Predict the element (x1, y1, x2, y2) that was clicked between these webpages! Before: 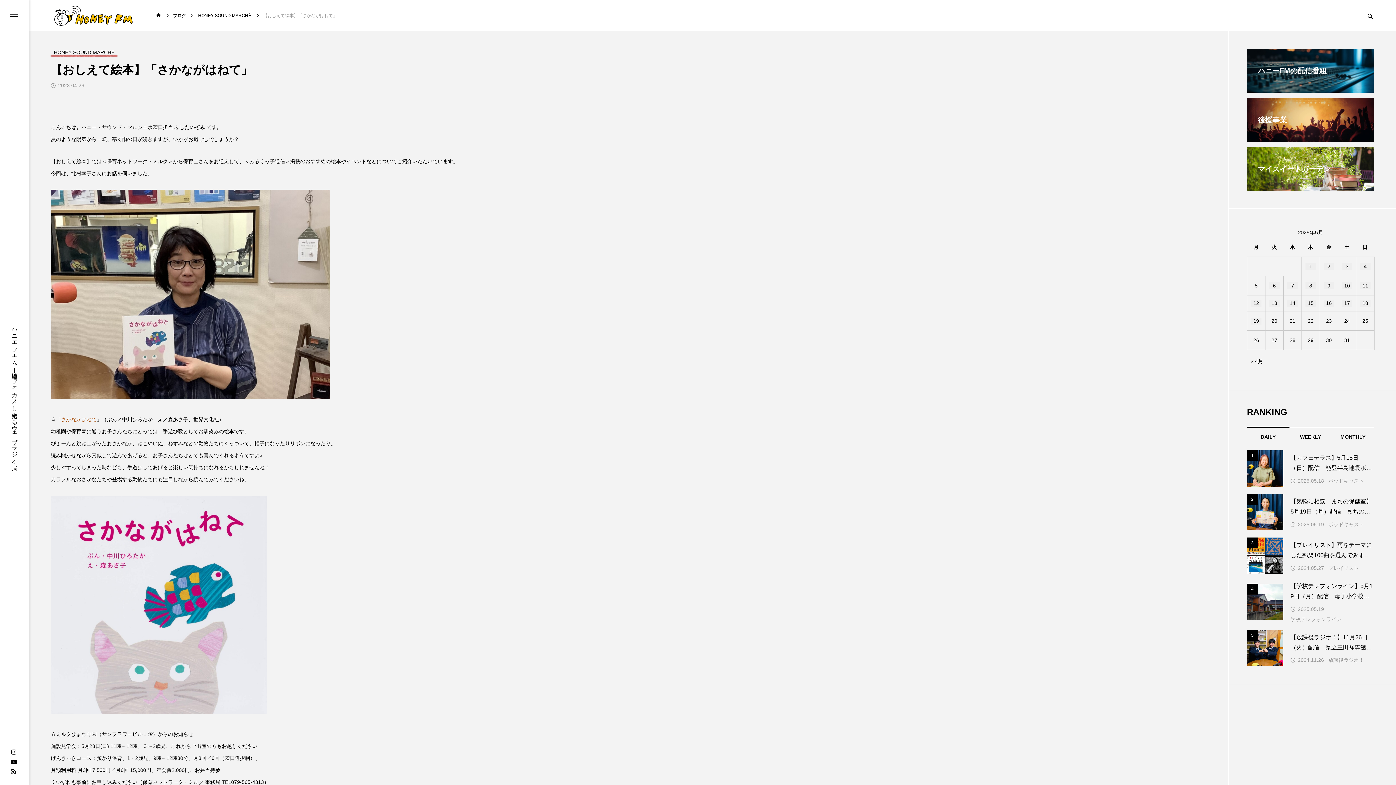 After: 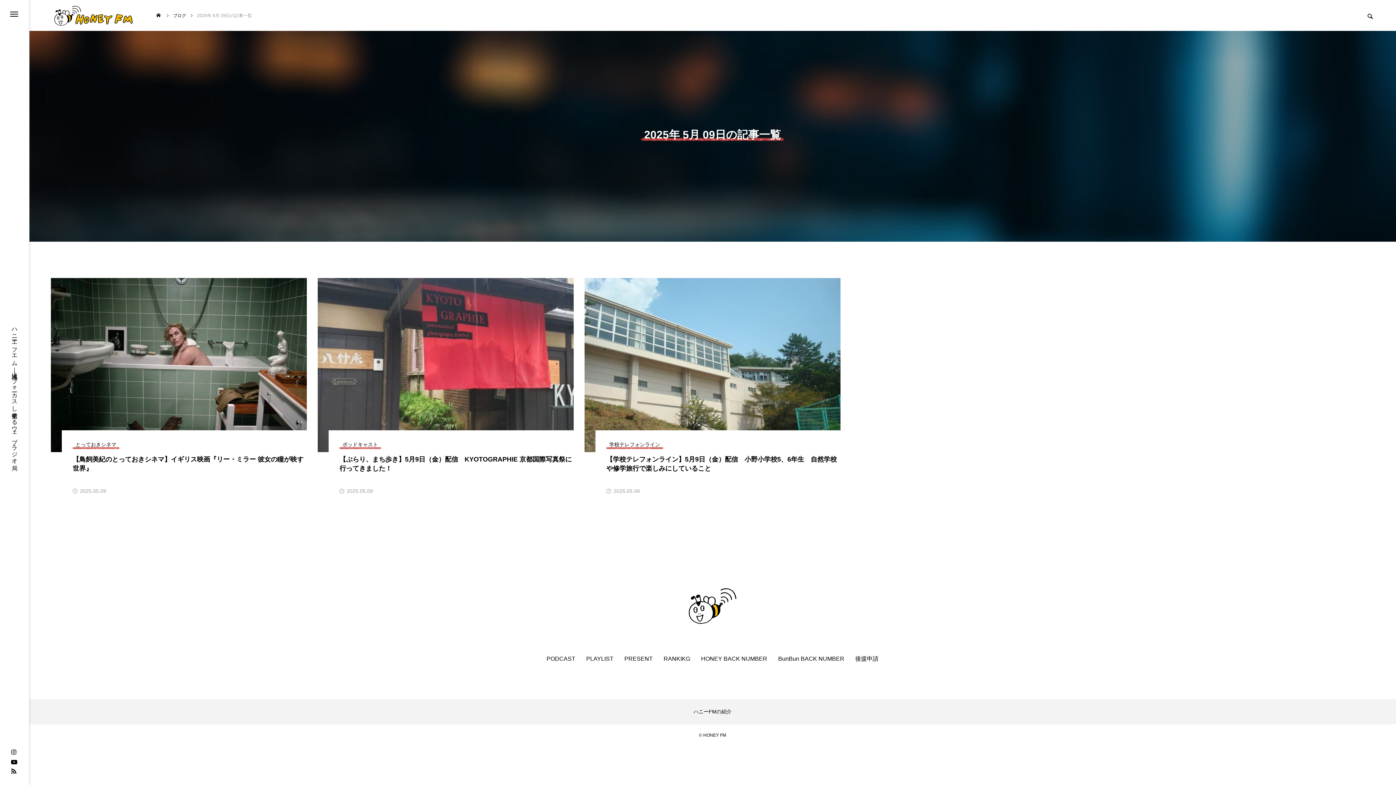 Action: label: 2025年5月9日 に投稿を公開 bbox: (1324, 282, 1334, 289)